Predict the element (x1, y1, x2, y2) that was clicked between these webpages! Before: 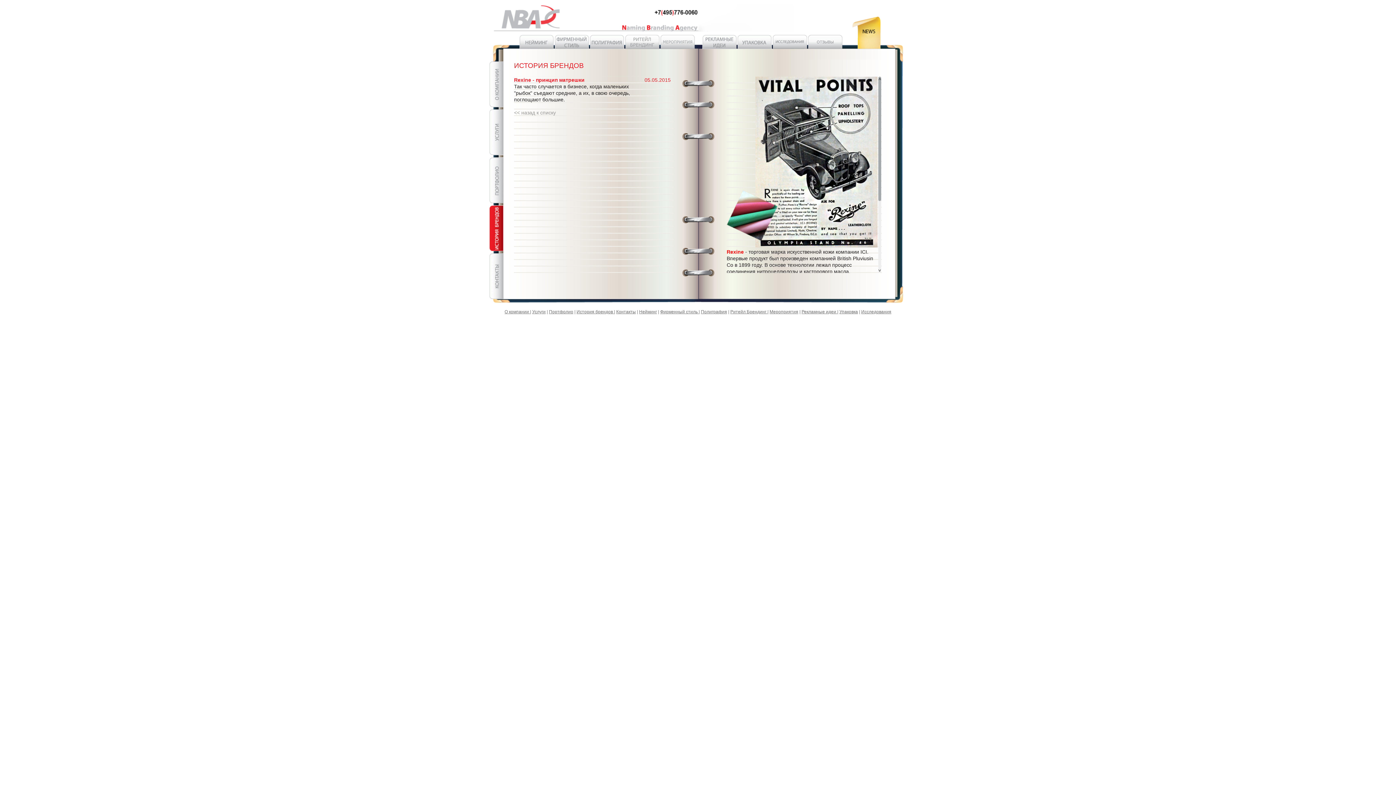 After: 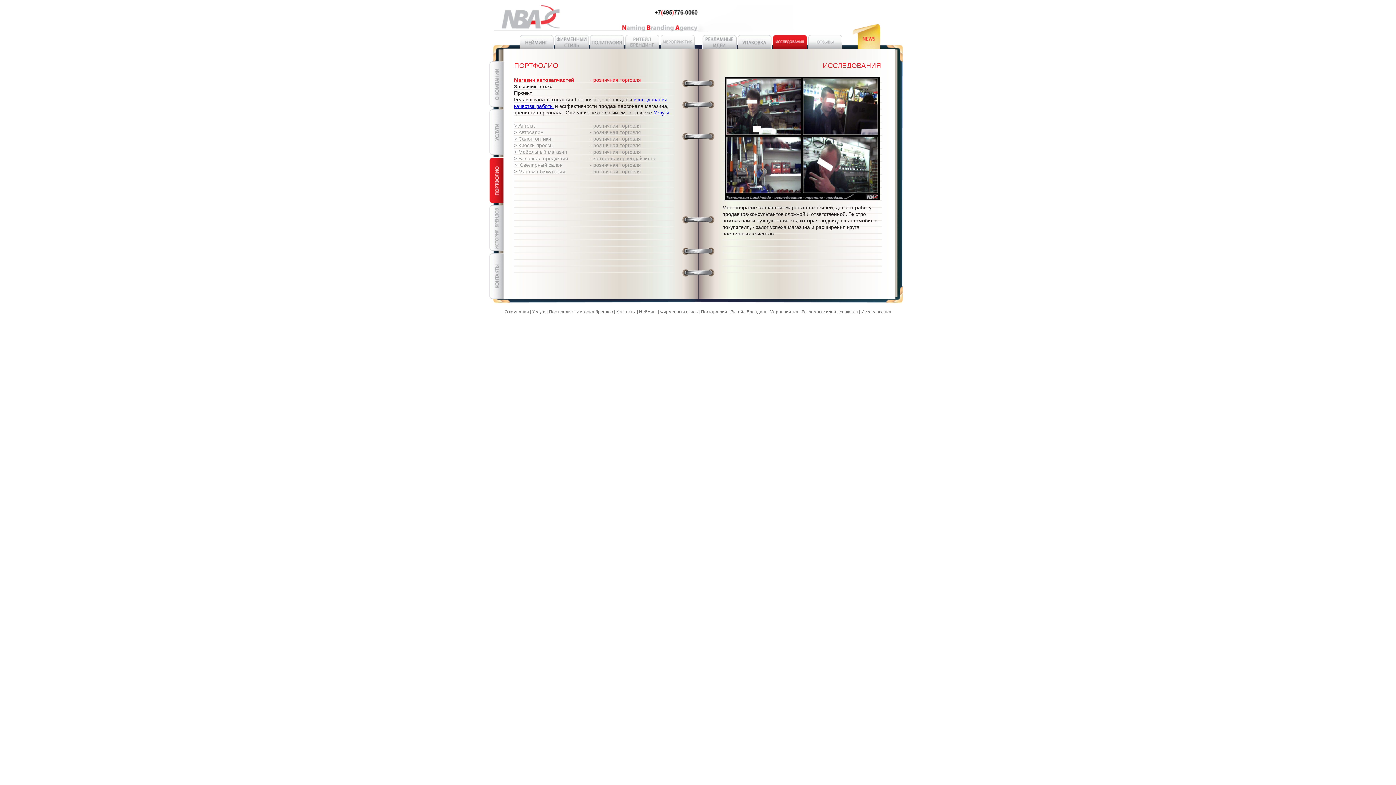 Action: bbox: (773, 44, 807, 50)